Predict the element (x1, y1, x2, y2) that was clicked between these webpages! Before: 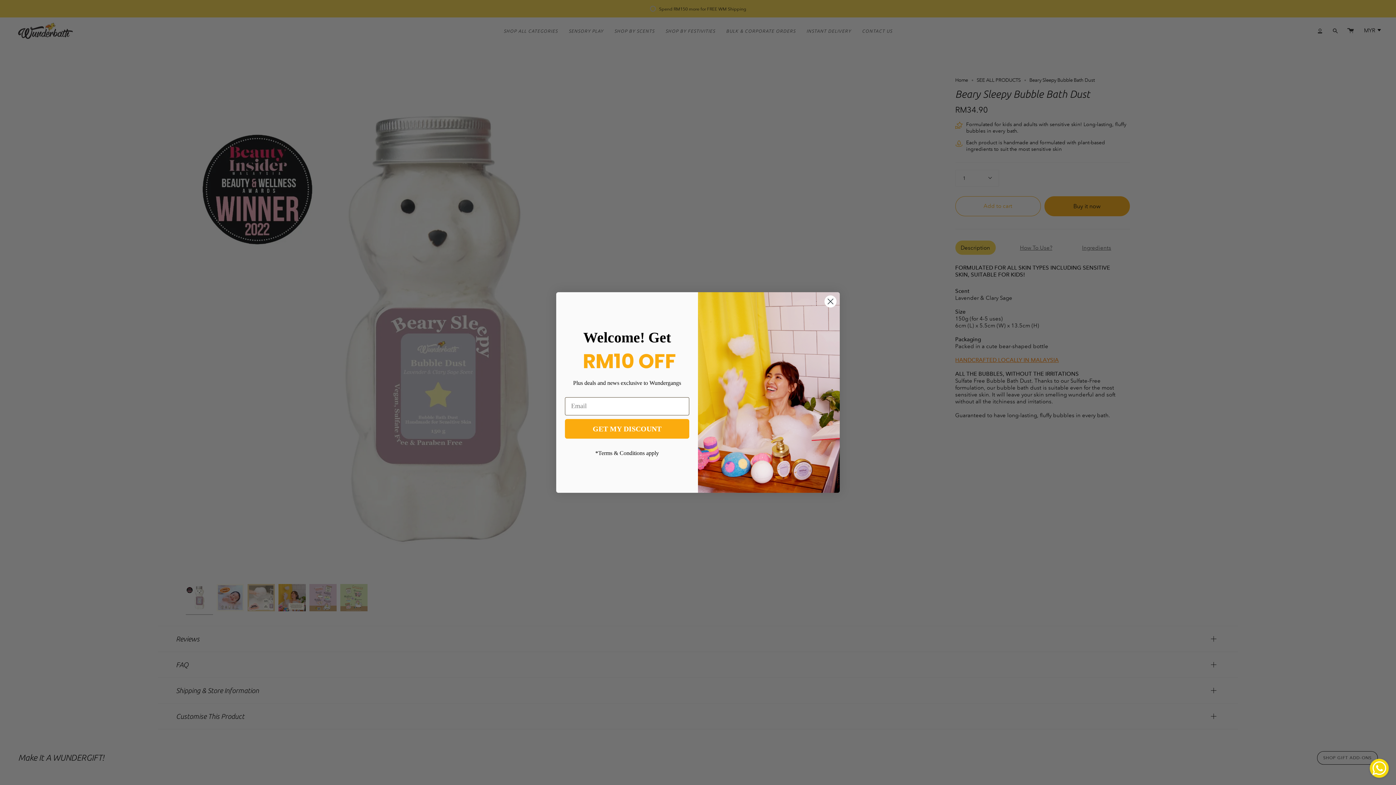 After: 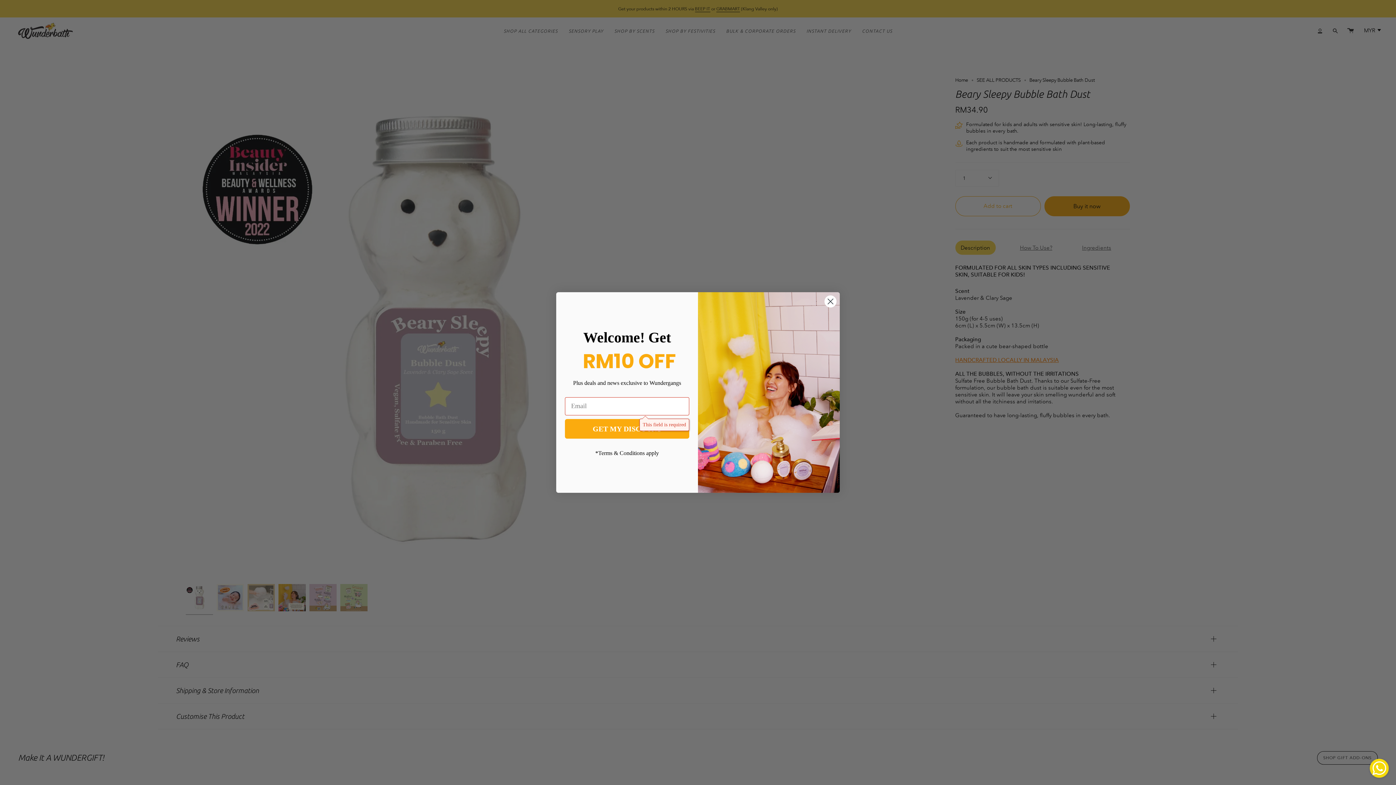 Action: label: GET MY DISCOUNT bbox: (565, 433, 689, 453)